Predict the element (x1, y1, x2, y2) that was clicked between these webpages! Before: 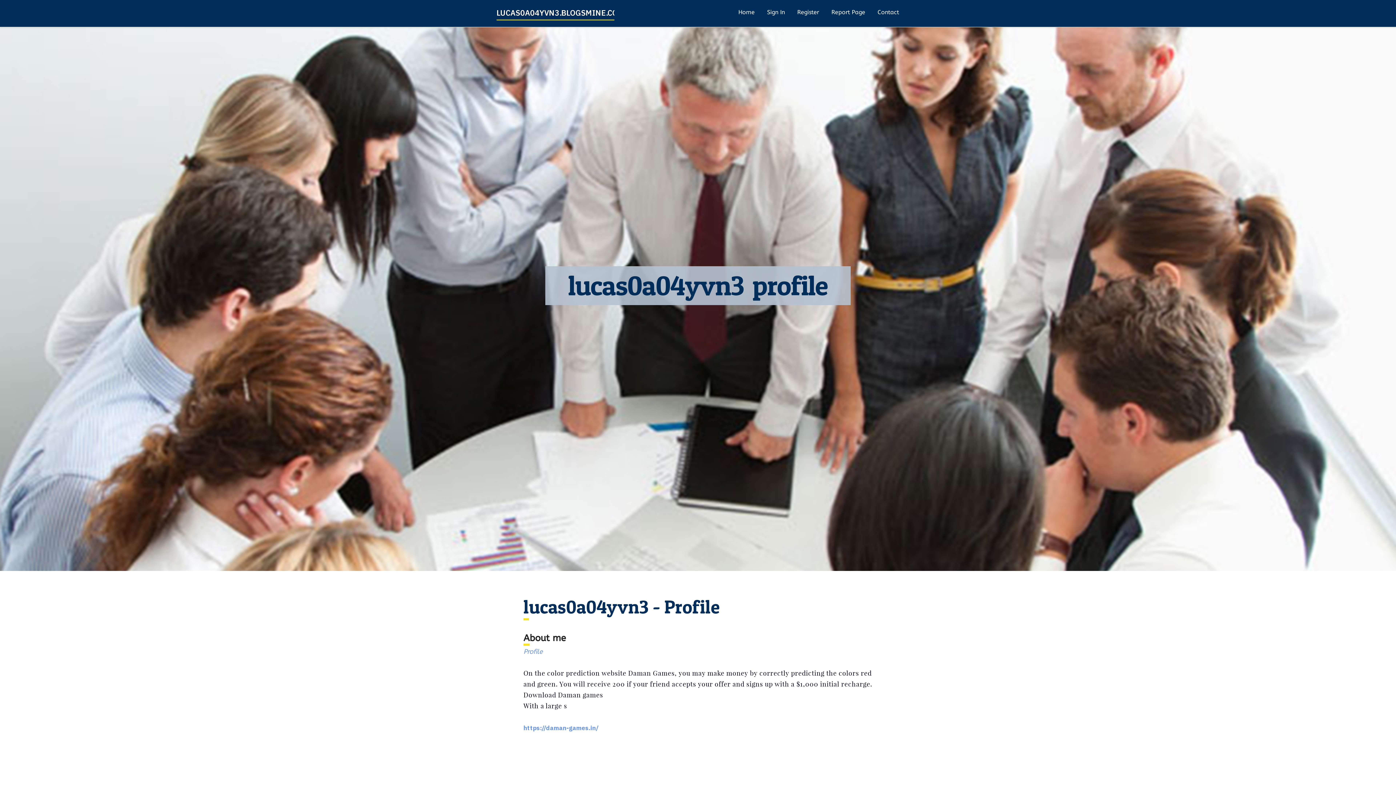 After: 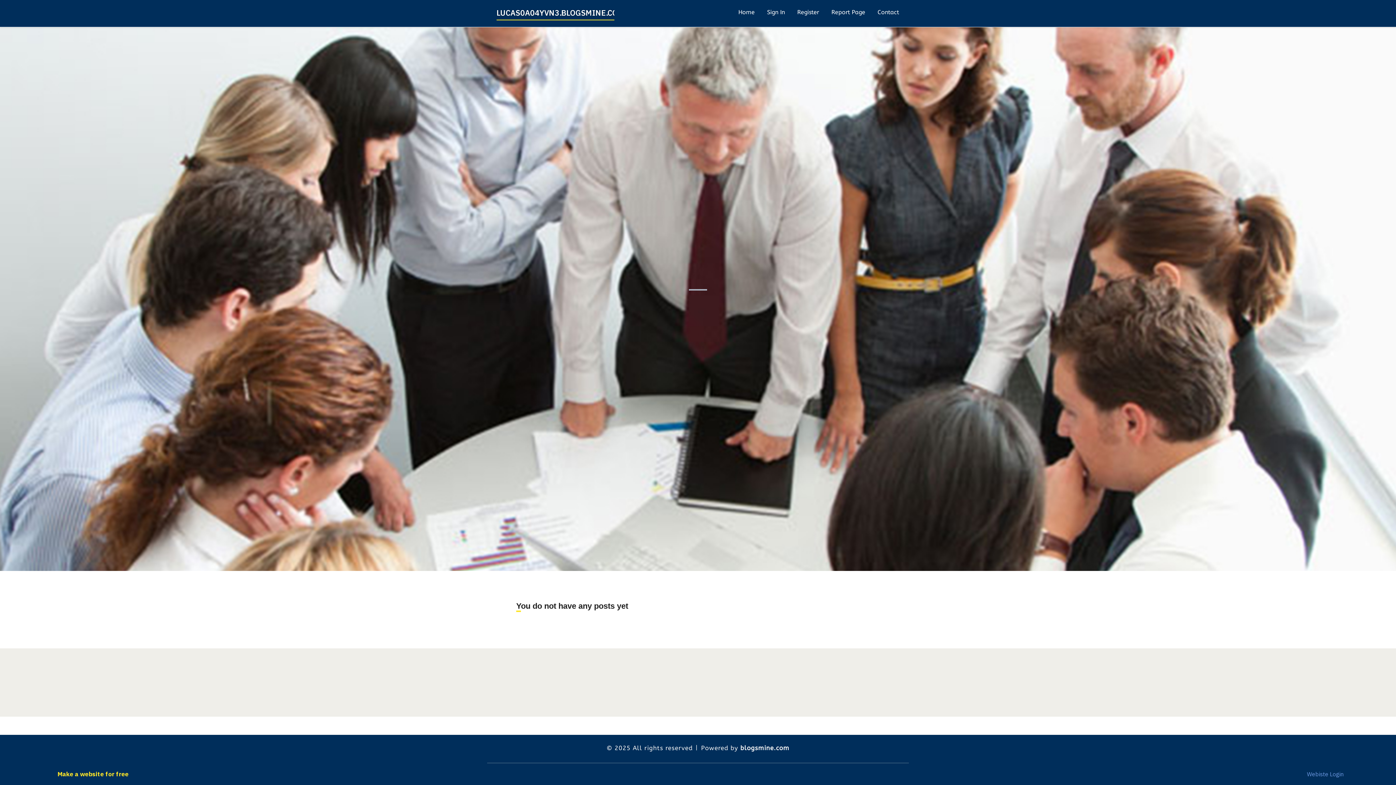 Action: label: LUCAS0A04YVN3.BLOGSMINE.COM bbox: (496, 2, 624, 24)